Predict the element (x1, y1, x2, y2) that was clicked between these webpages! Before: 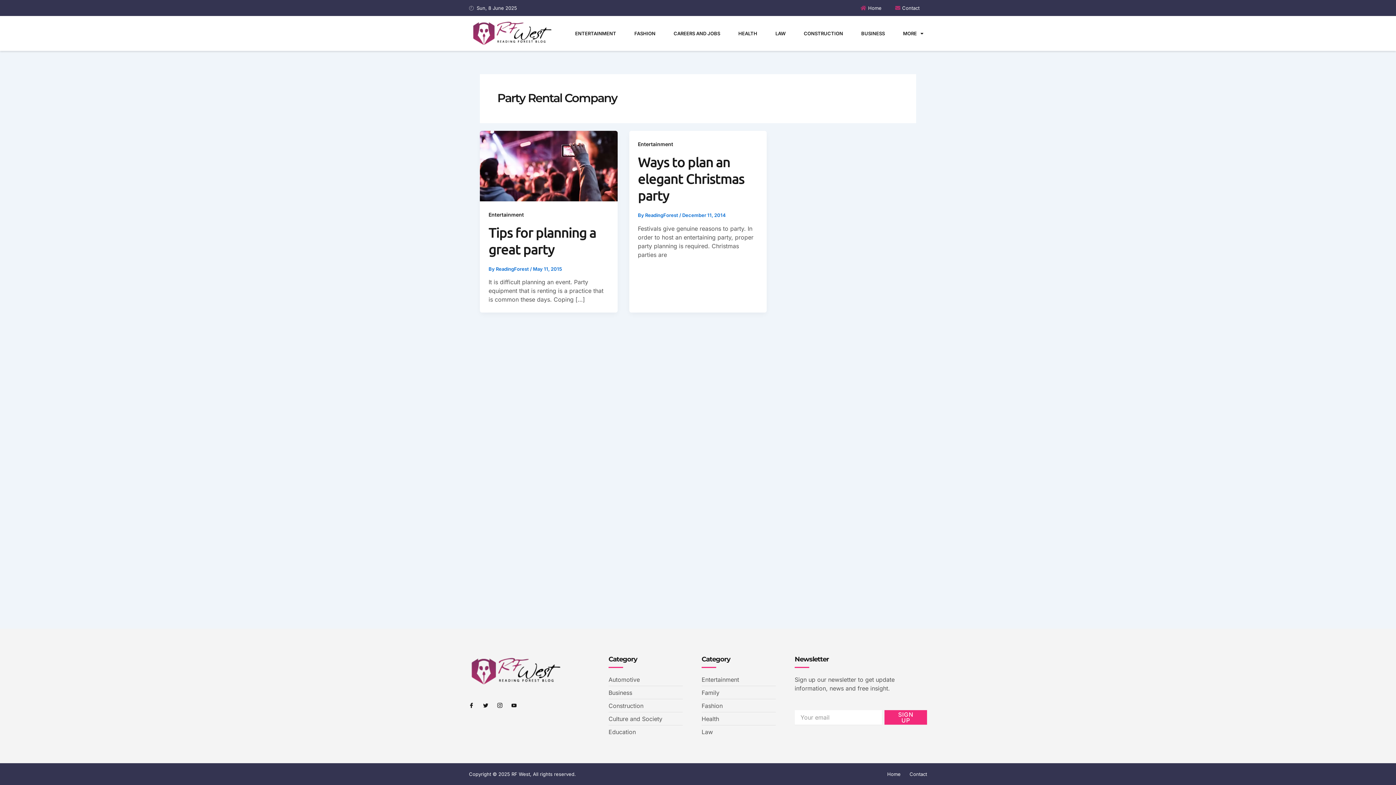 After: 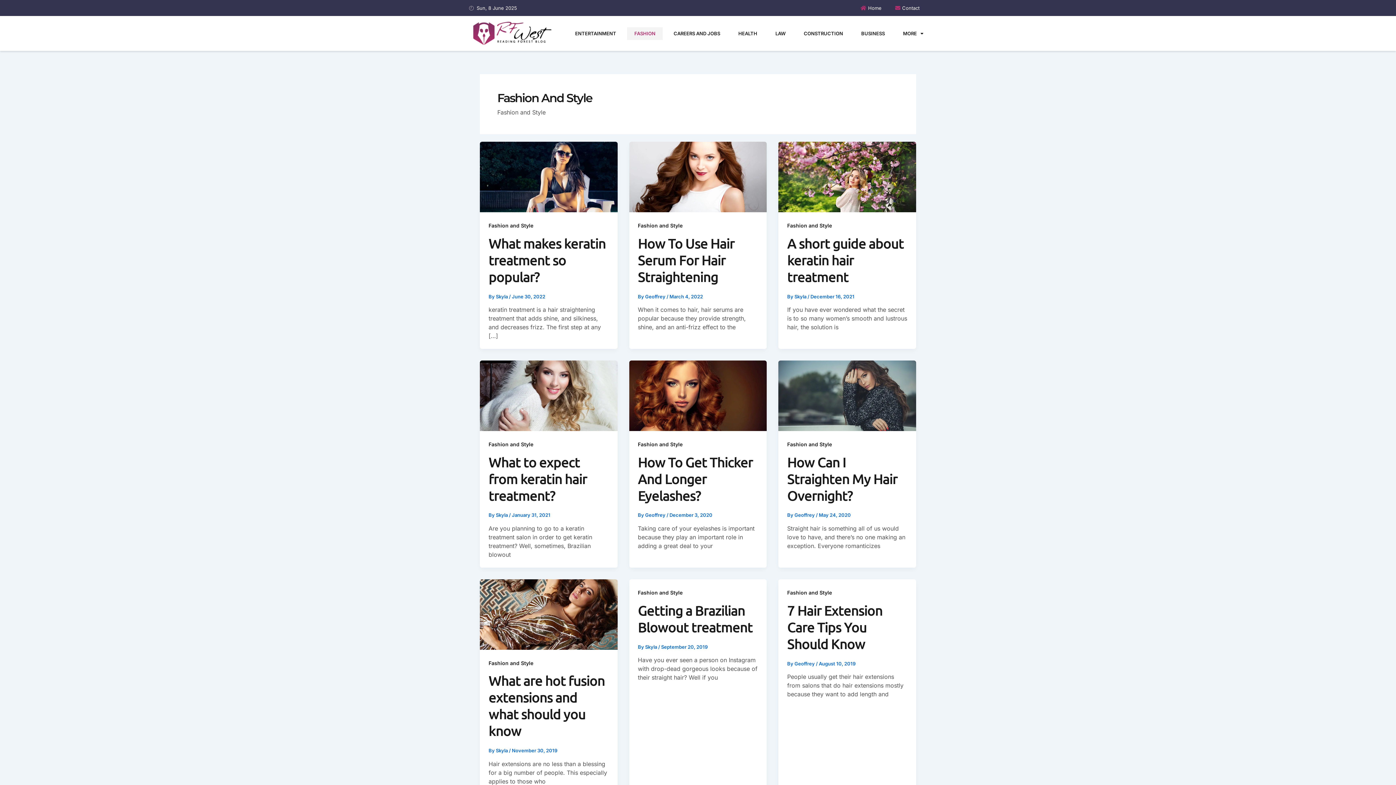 Action: bbox: (701, 701, 776, 710) label: Fashion